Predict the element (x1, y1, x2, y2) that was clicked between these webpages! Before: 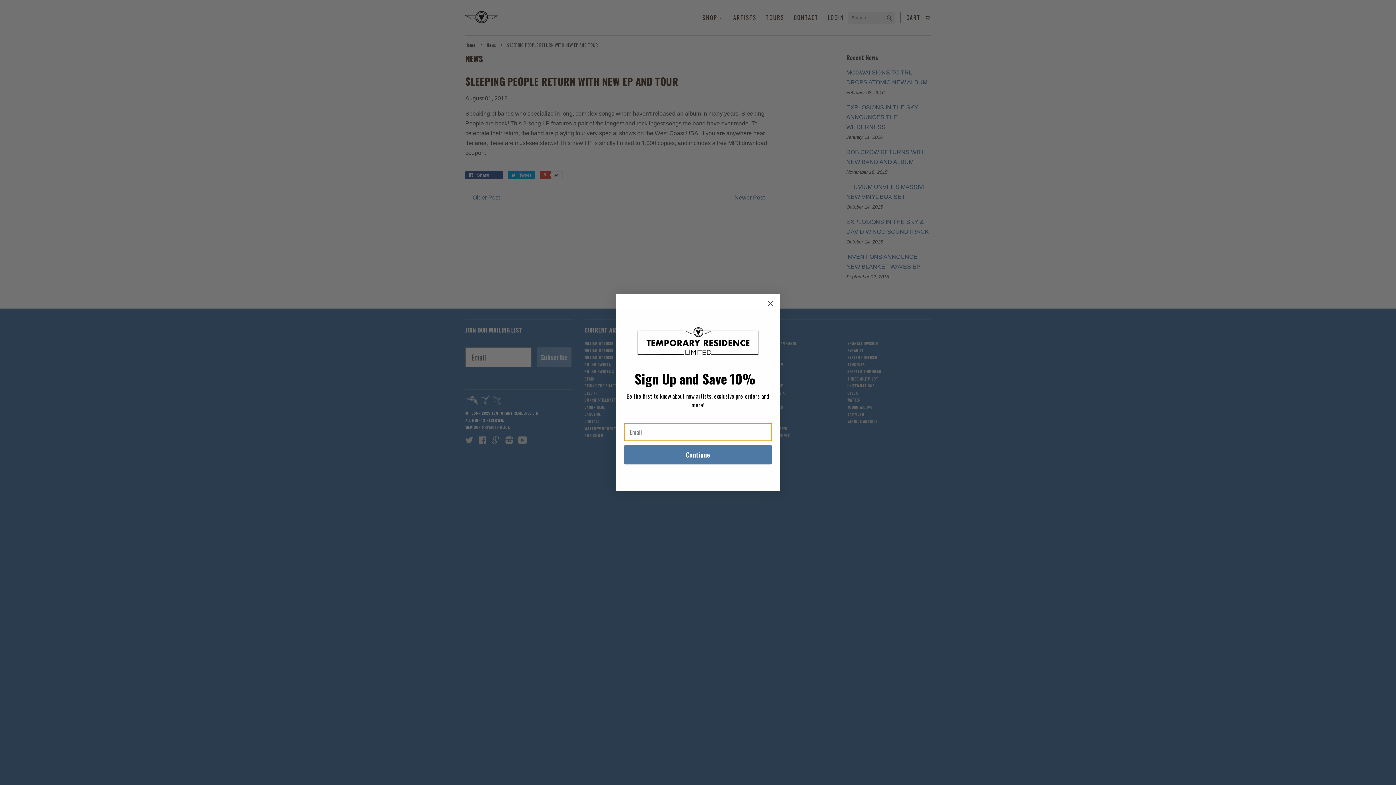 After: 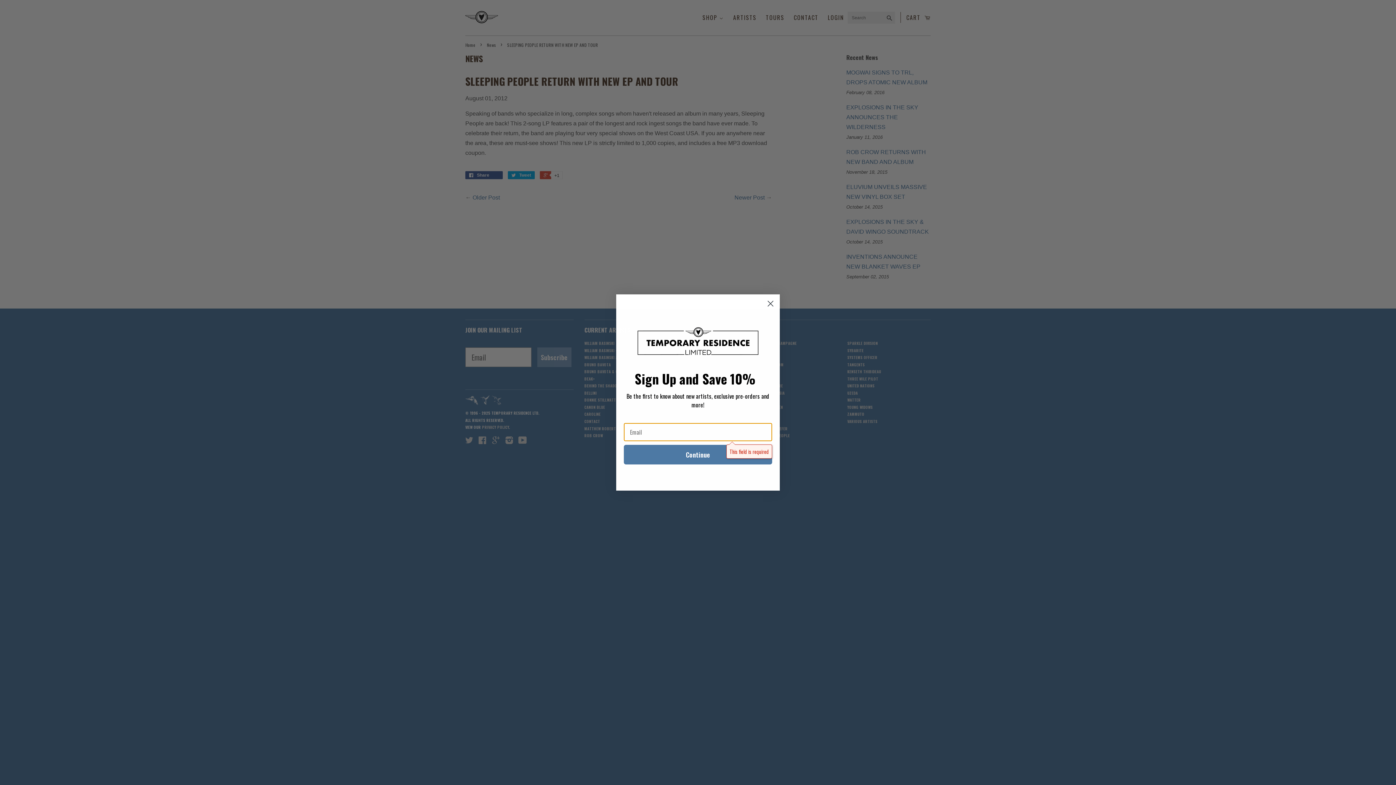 Action: label: Continue bbox: (624, 445, 772, 464)